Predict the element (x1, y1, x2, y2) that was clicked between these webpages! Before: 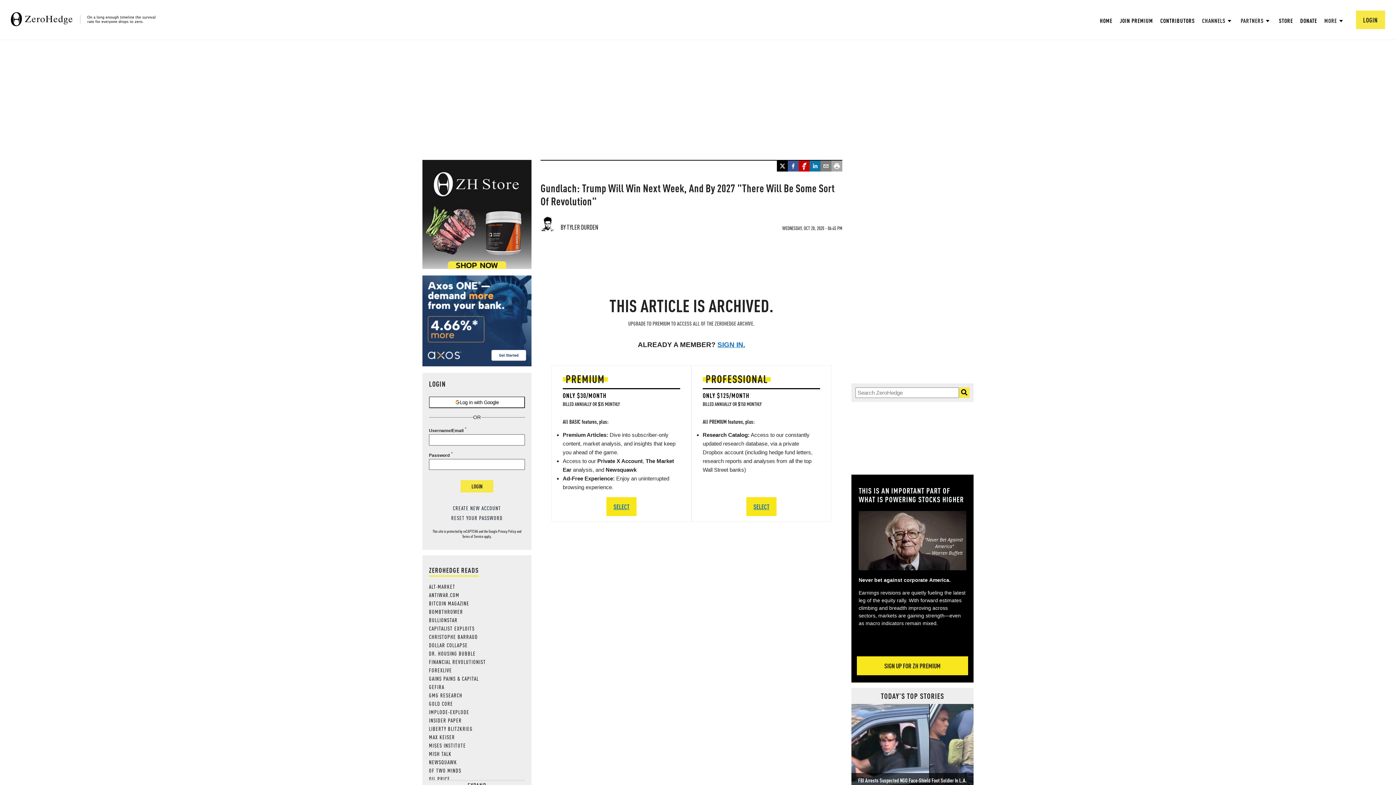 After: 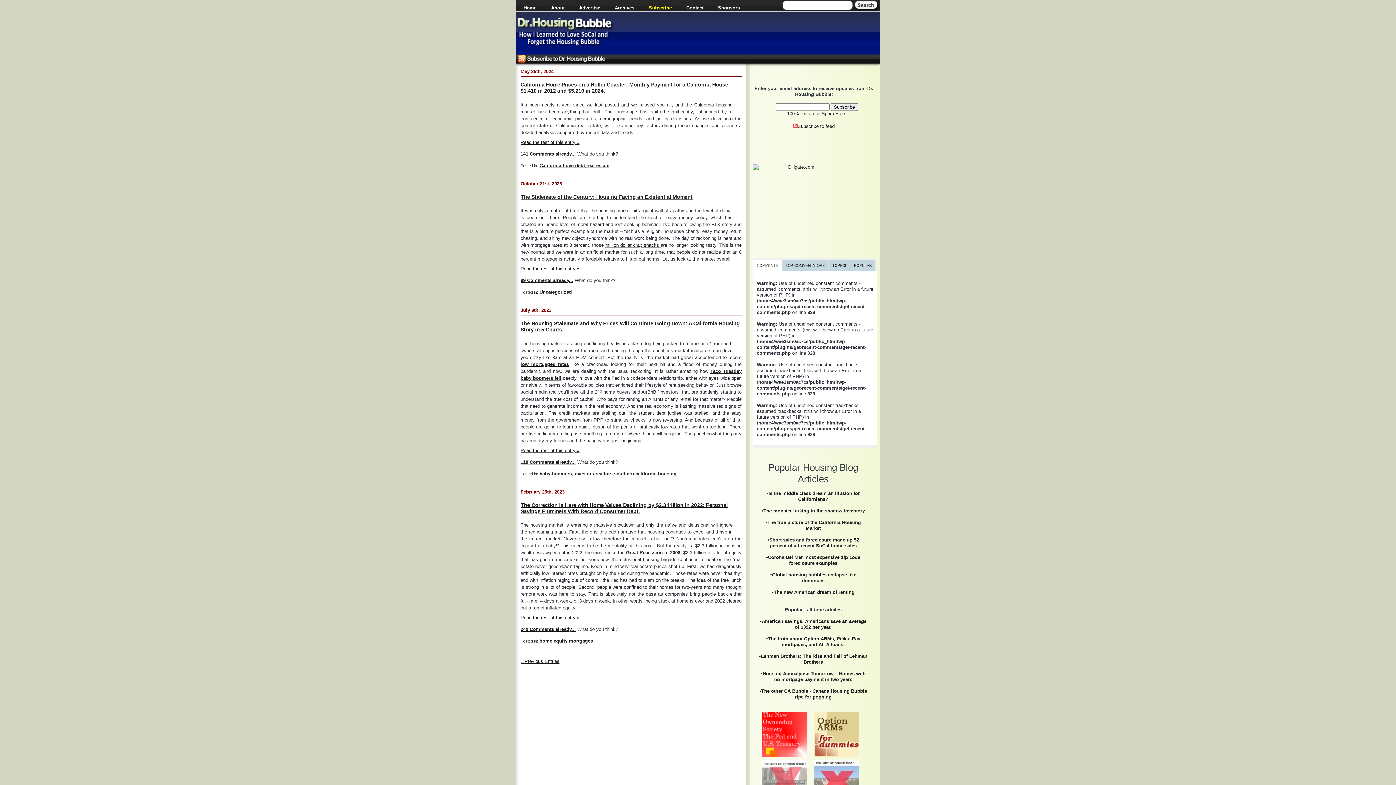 Action: bbox: (429, 650, 475, 657) label: DR. HOUSING BUBBLE